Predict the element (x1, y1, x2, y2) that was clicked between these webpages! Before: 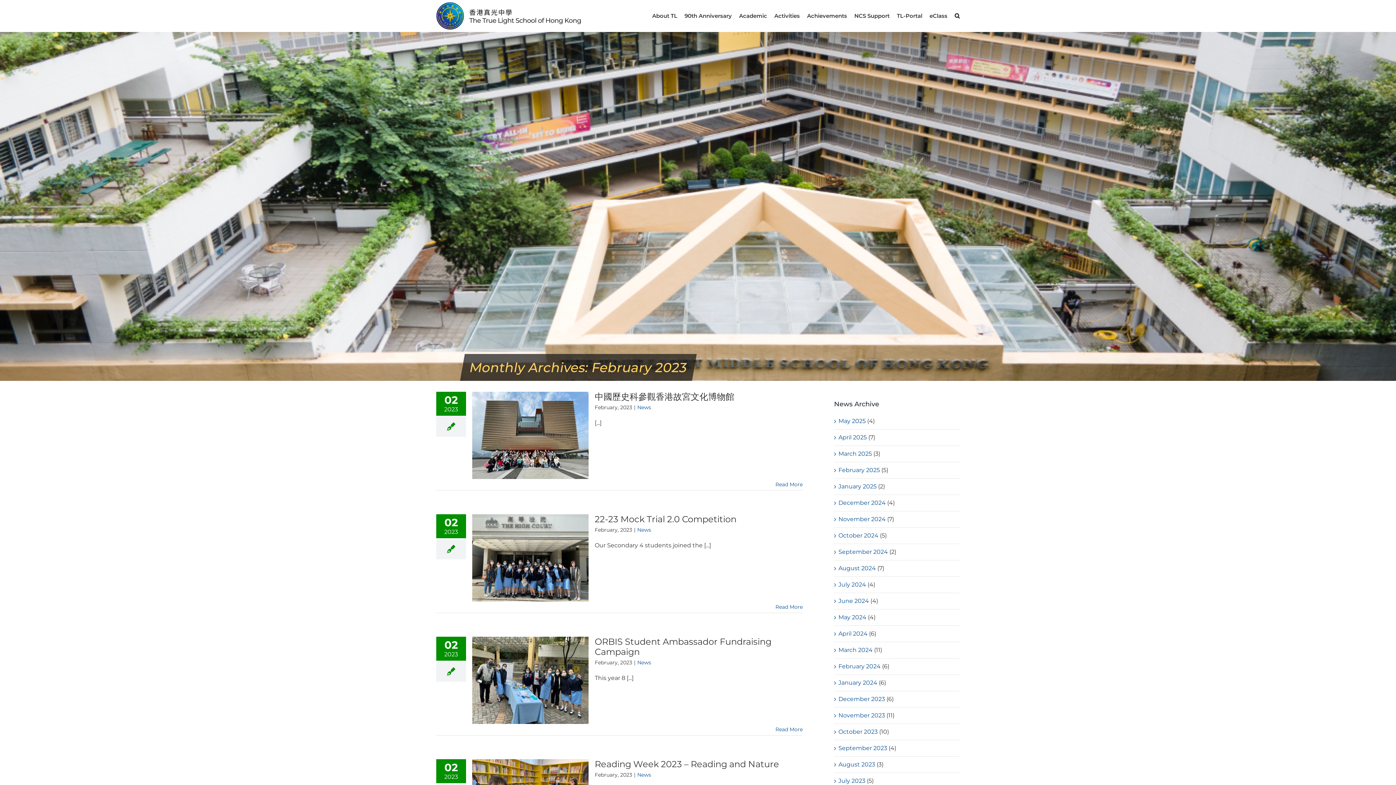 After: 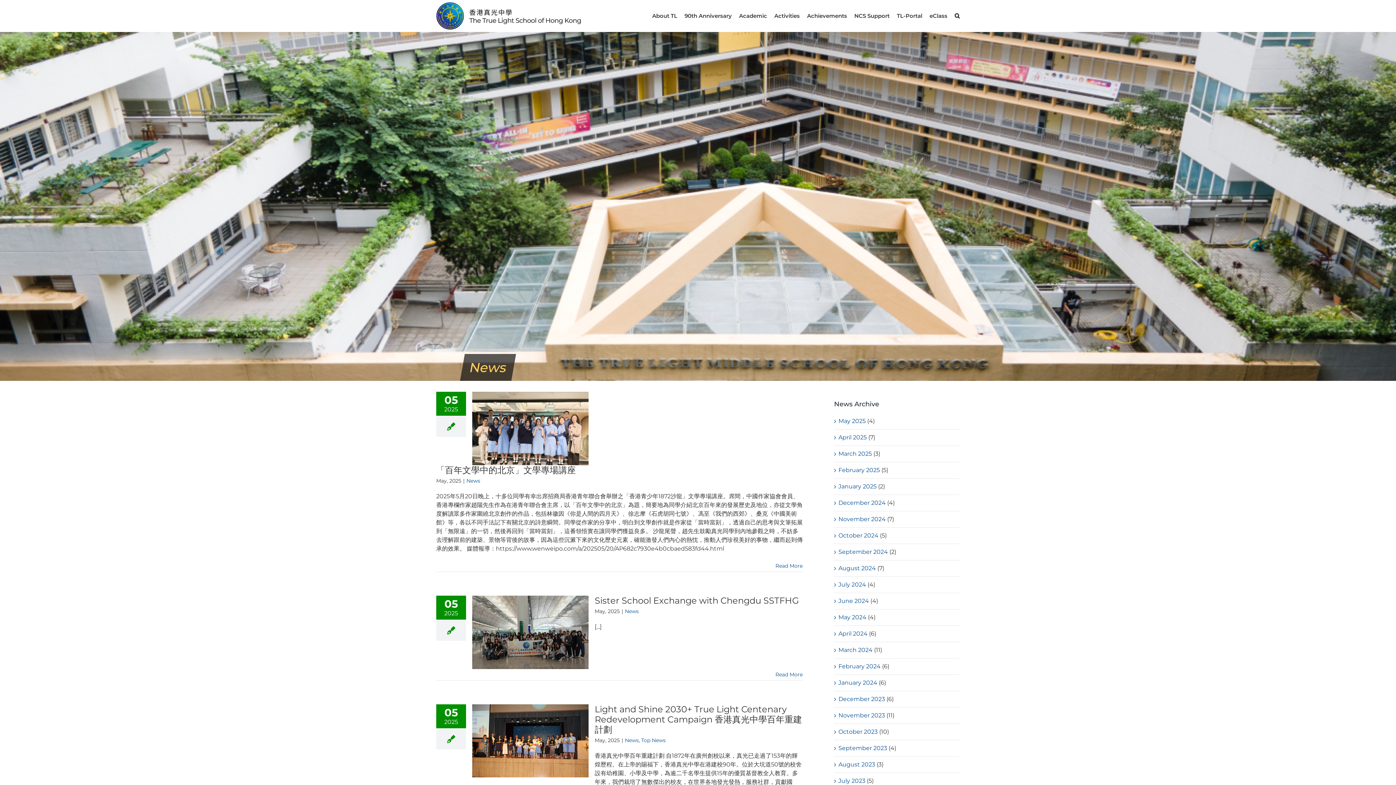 Action: label: News bbox: (637, 659, 651, 666)